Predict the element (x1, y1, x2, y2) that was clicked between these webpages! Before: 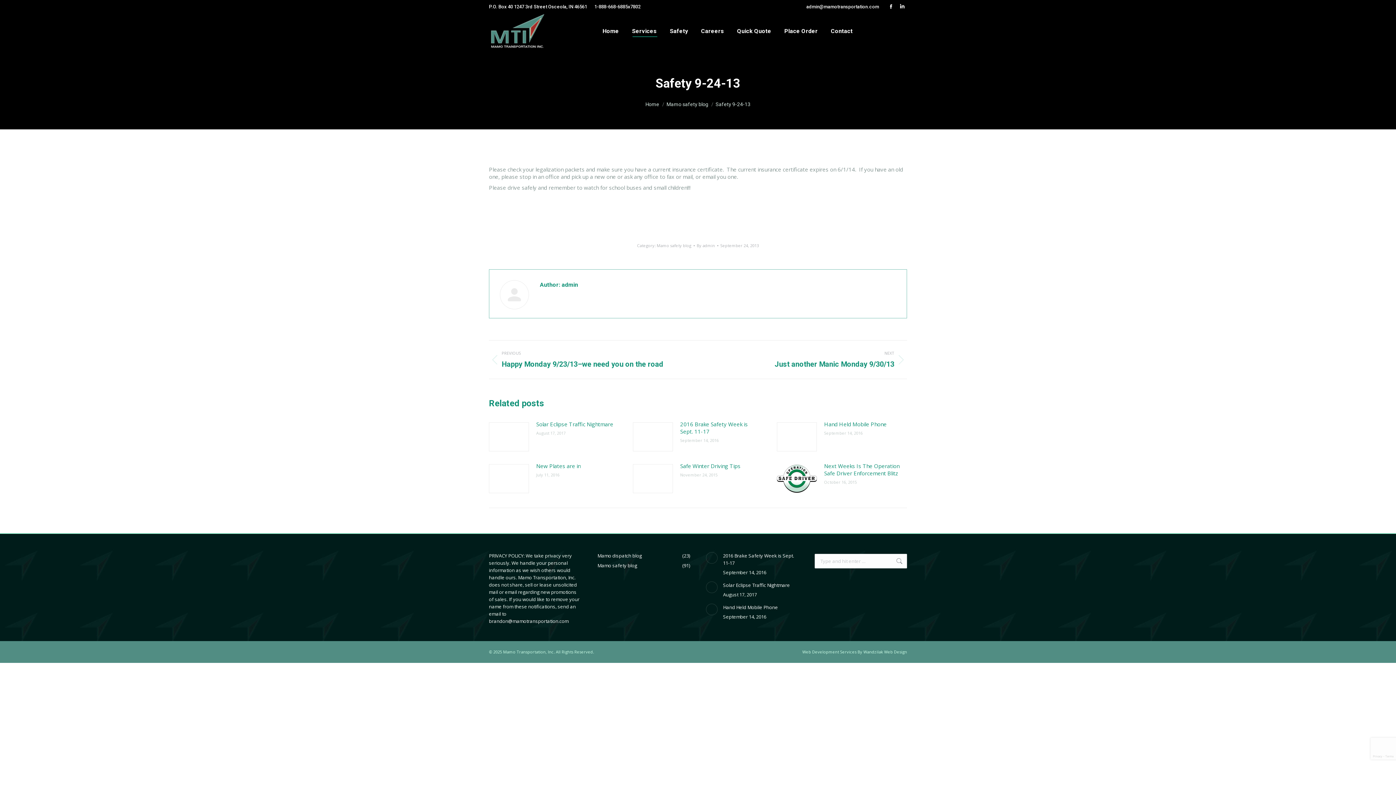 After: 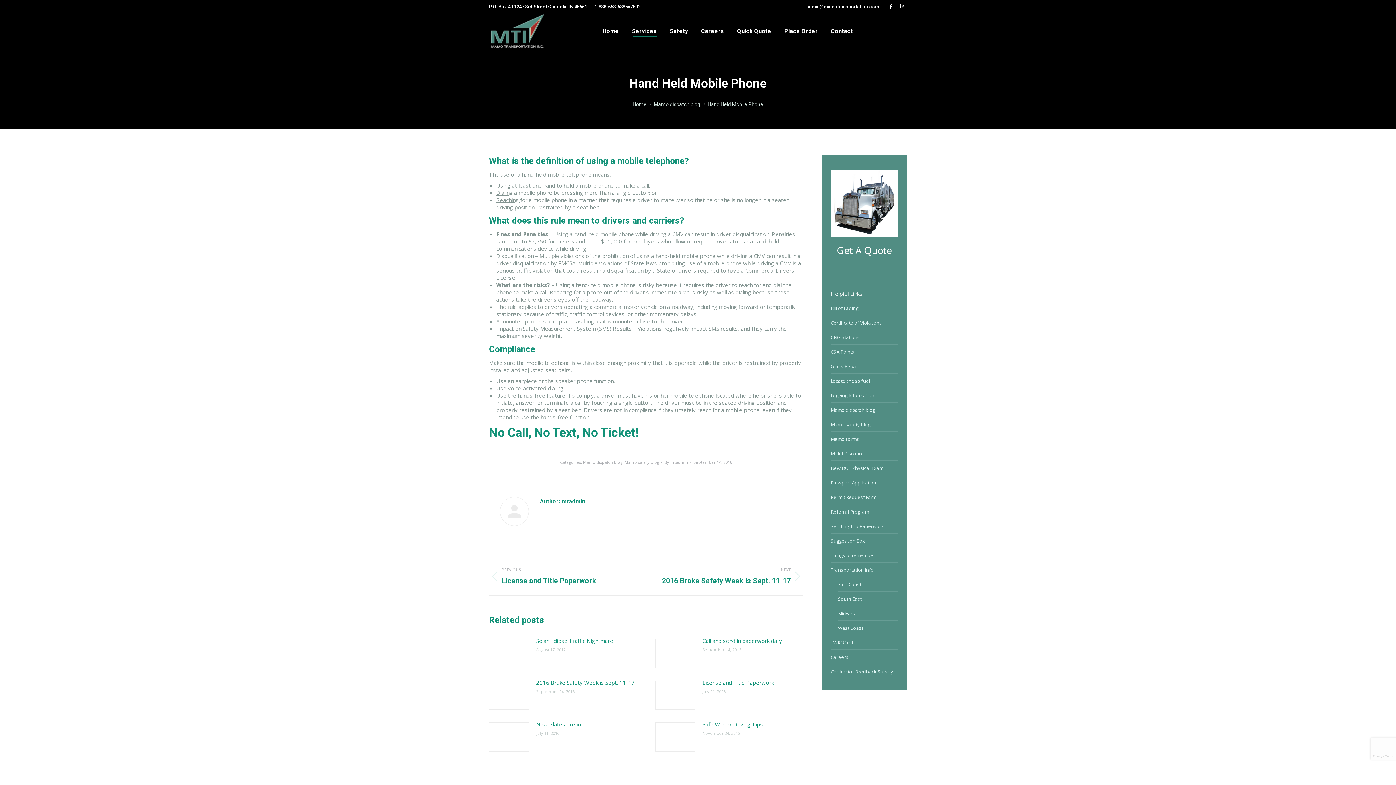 Action: bbox: (824, 420, 886, 428) label: Hand Held Mobile Phone